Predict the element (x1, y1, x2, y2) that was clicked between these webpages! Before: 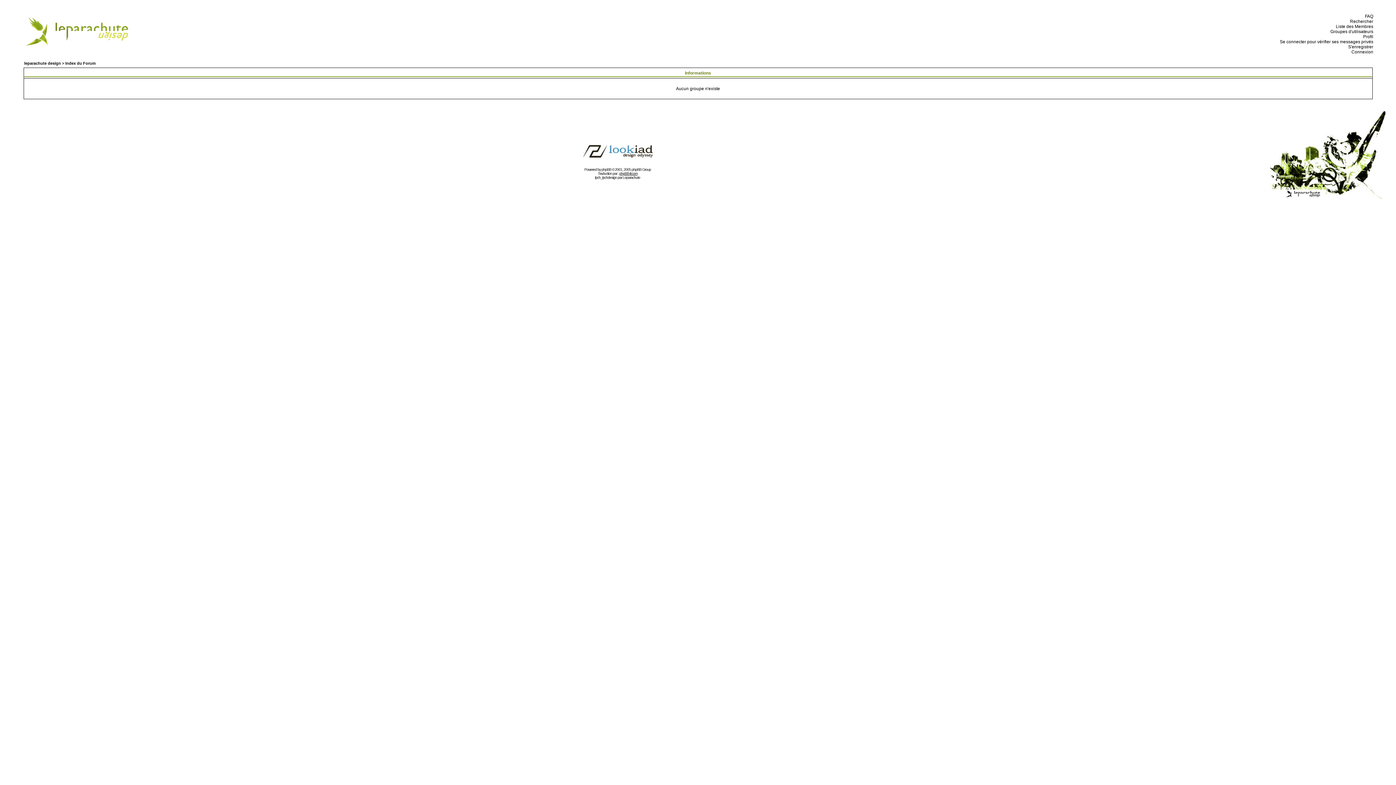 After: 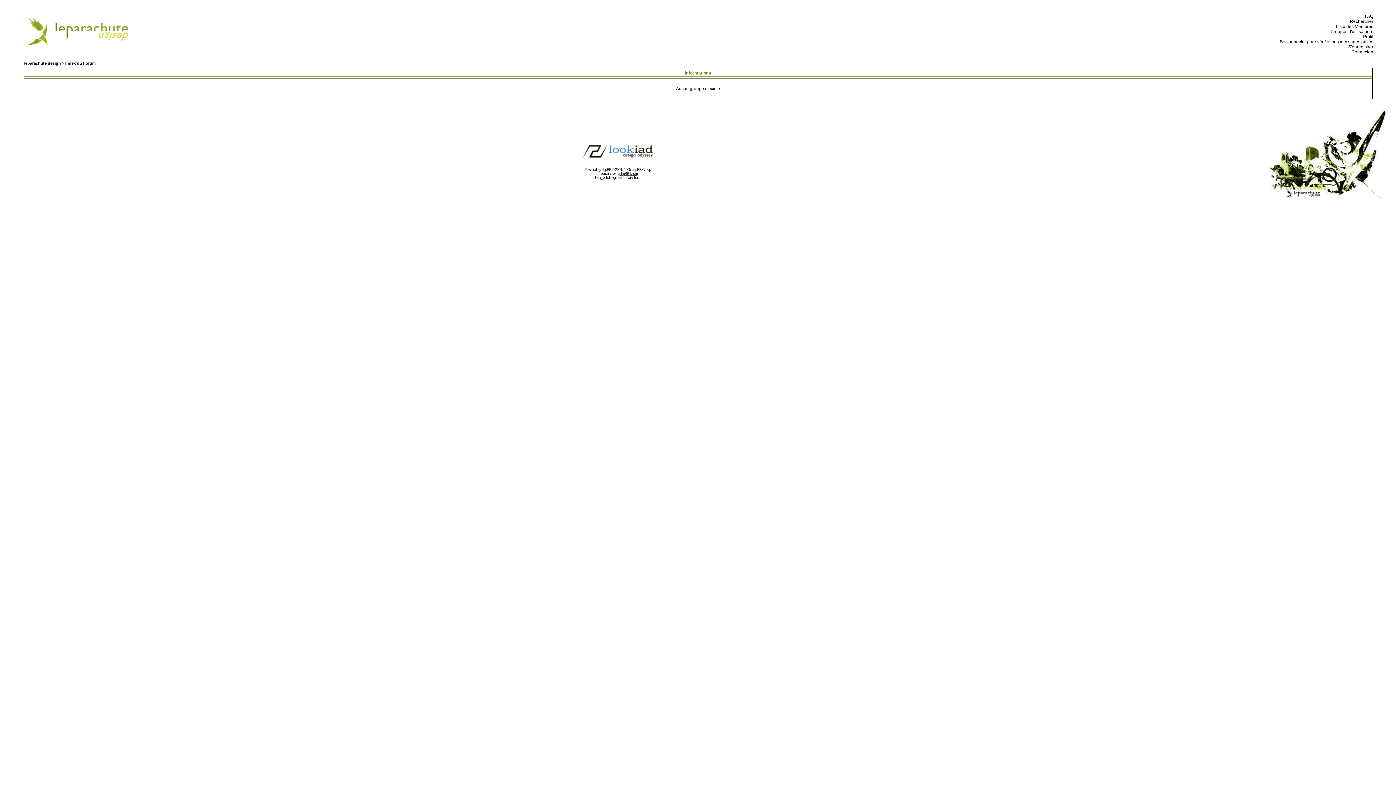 Action: bbox: (576, 160, 659, 164)